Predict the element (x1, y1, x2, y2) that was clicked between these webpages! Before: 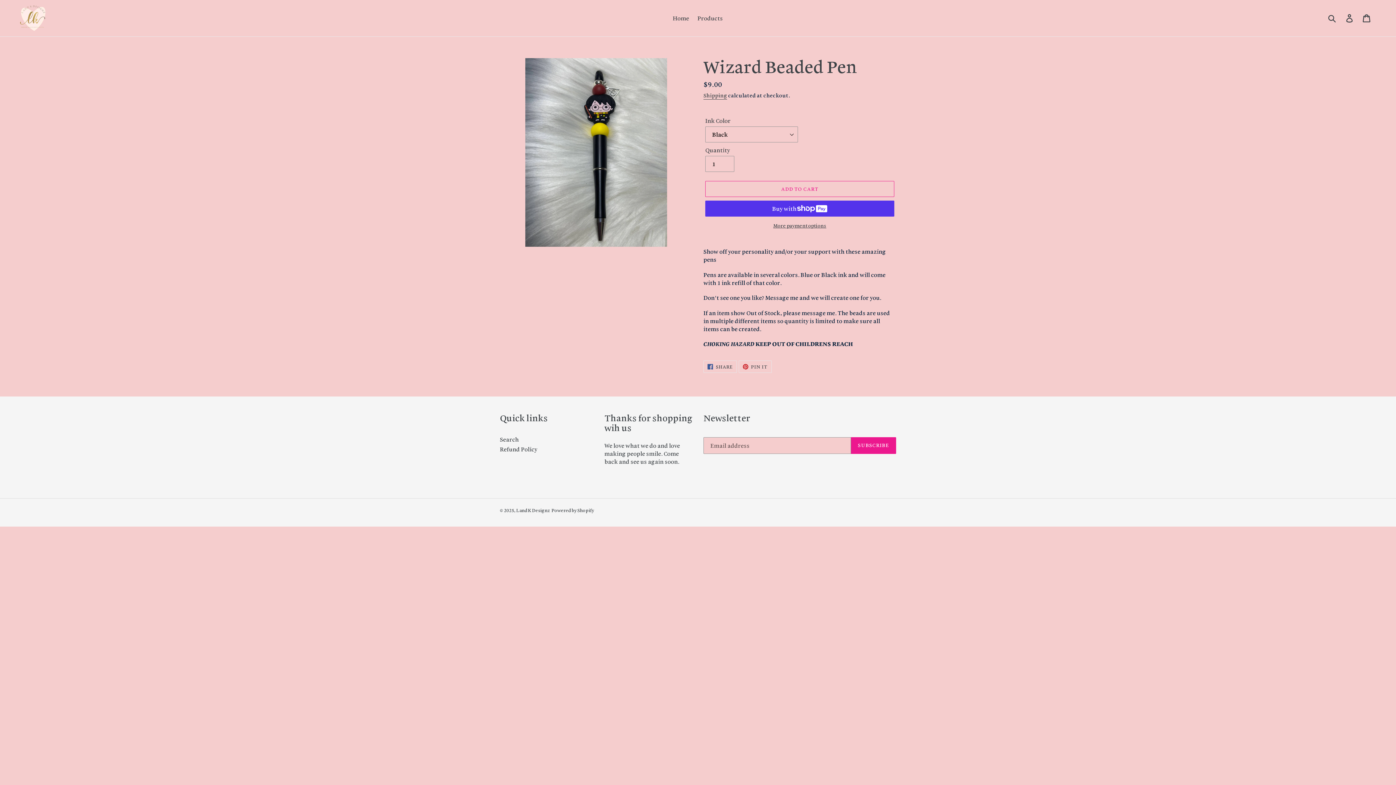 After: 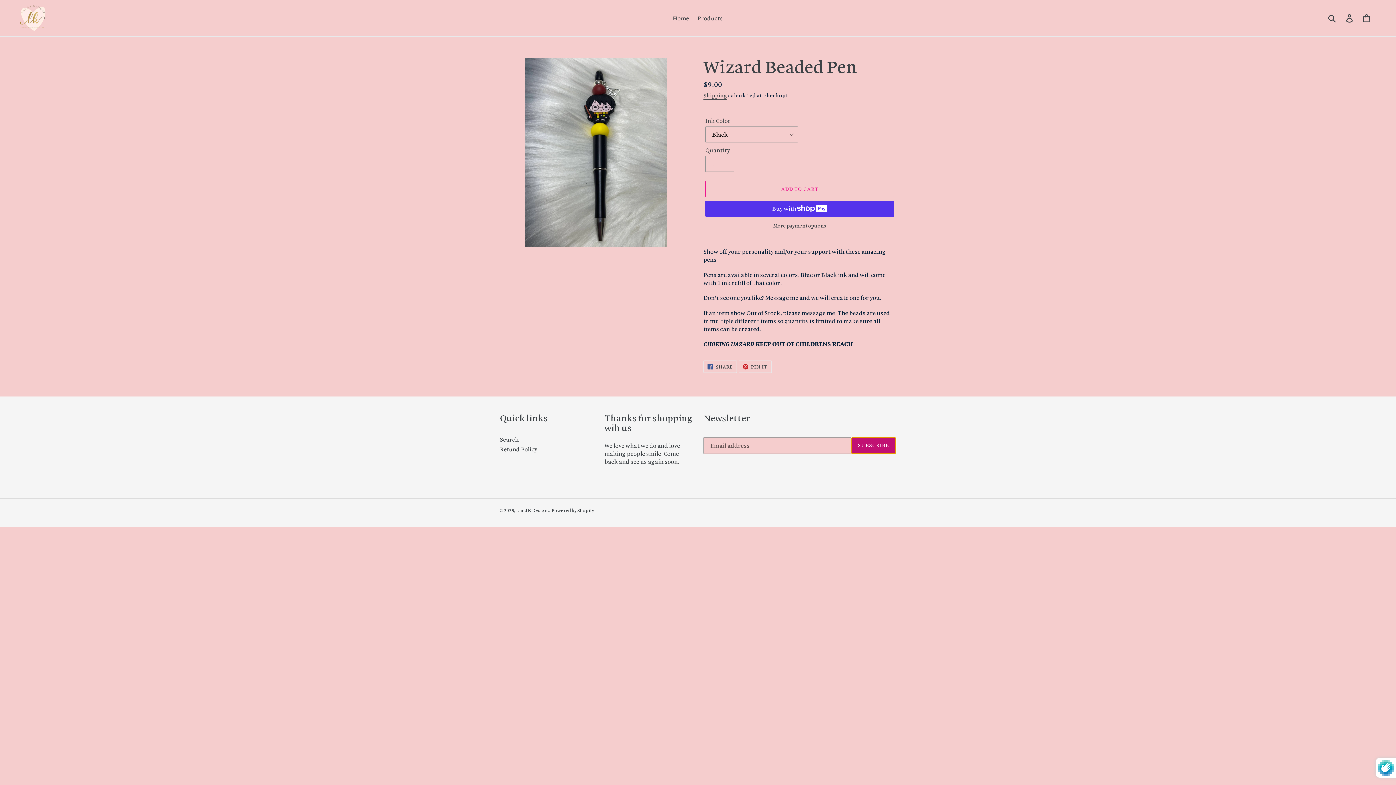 Action: bbox: (851, 437, 896, 454) label: SUBSCRIBE